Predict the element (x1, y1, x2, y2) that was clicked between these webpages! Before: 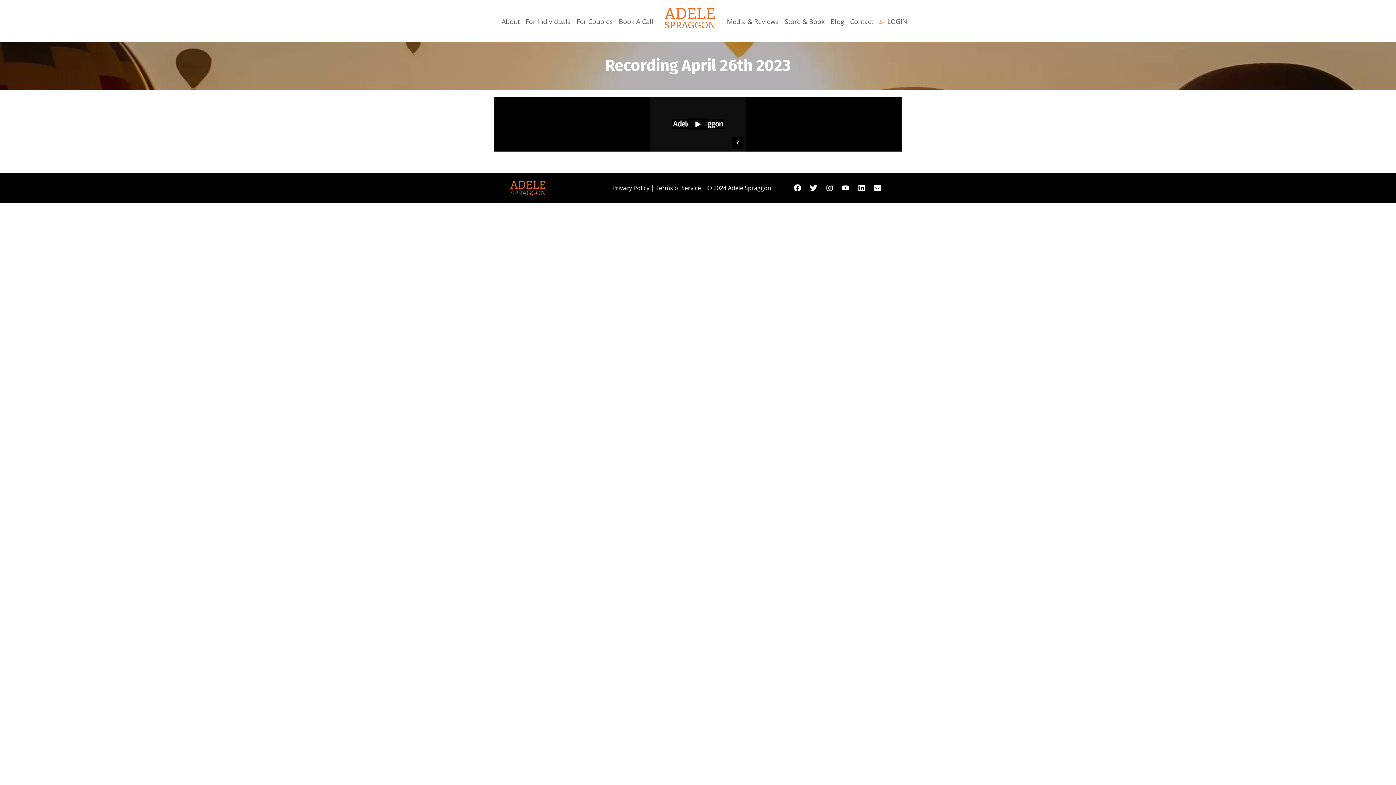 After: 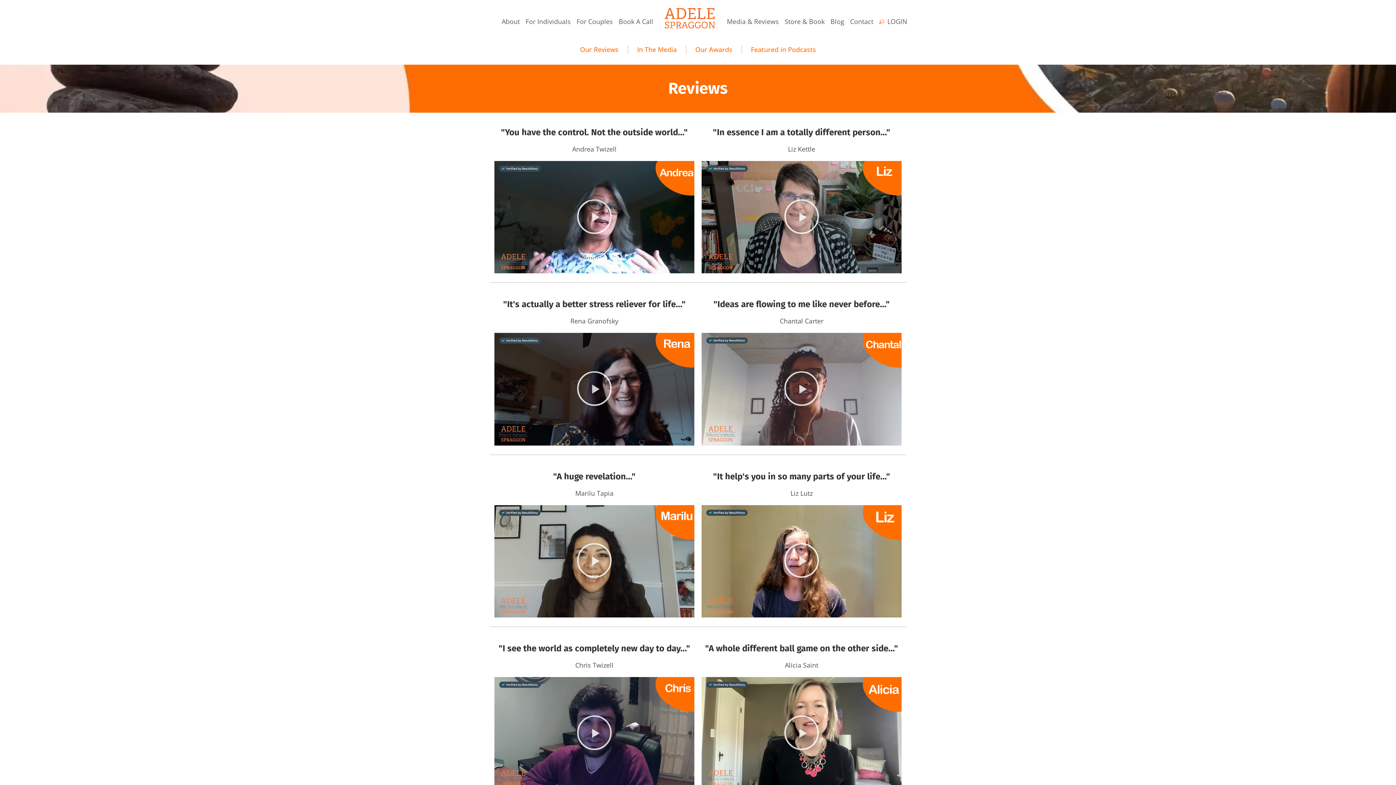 Action: label: Media & Reviews bbox: (727, 18, 779, 25)